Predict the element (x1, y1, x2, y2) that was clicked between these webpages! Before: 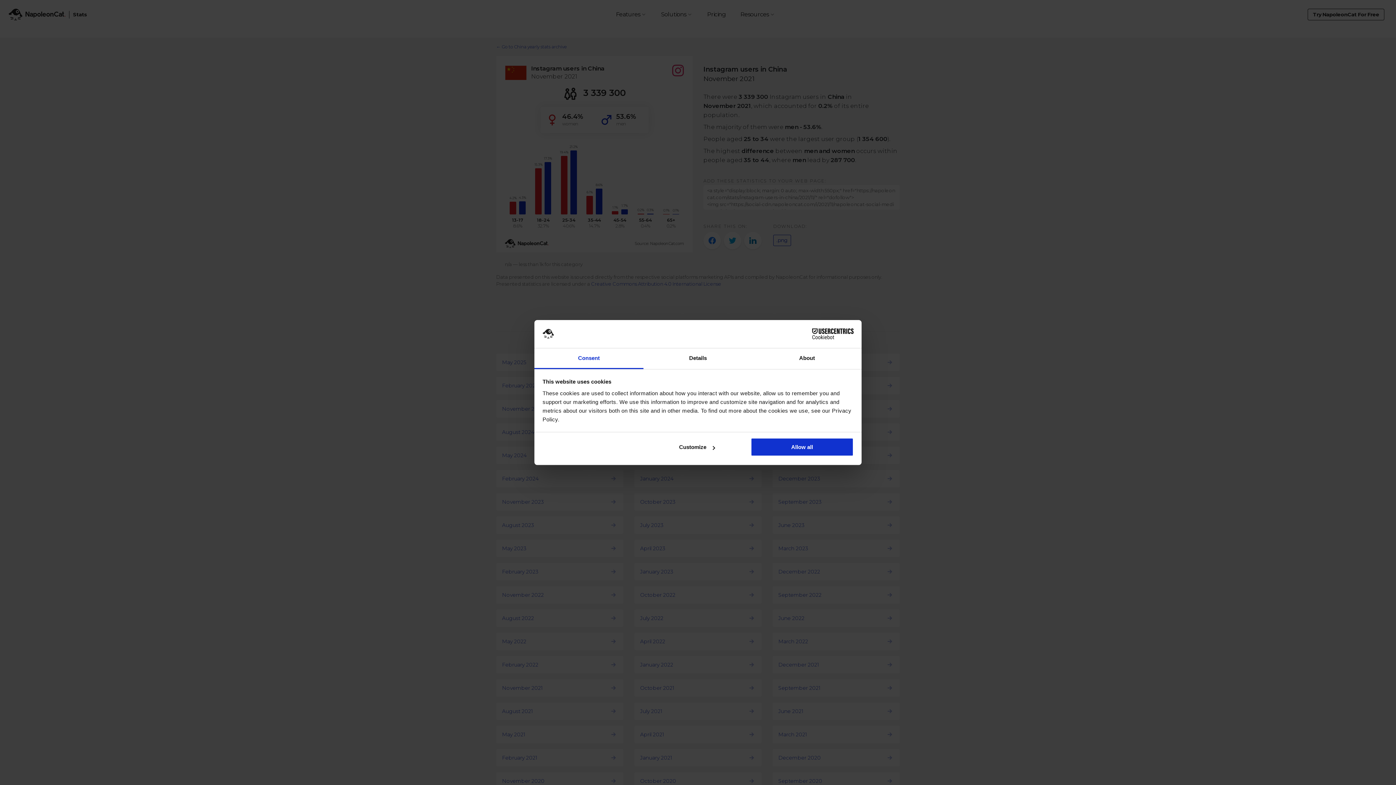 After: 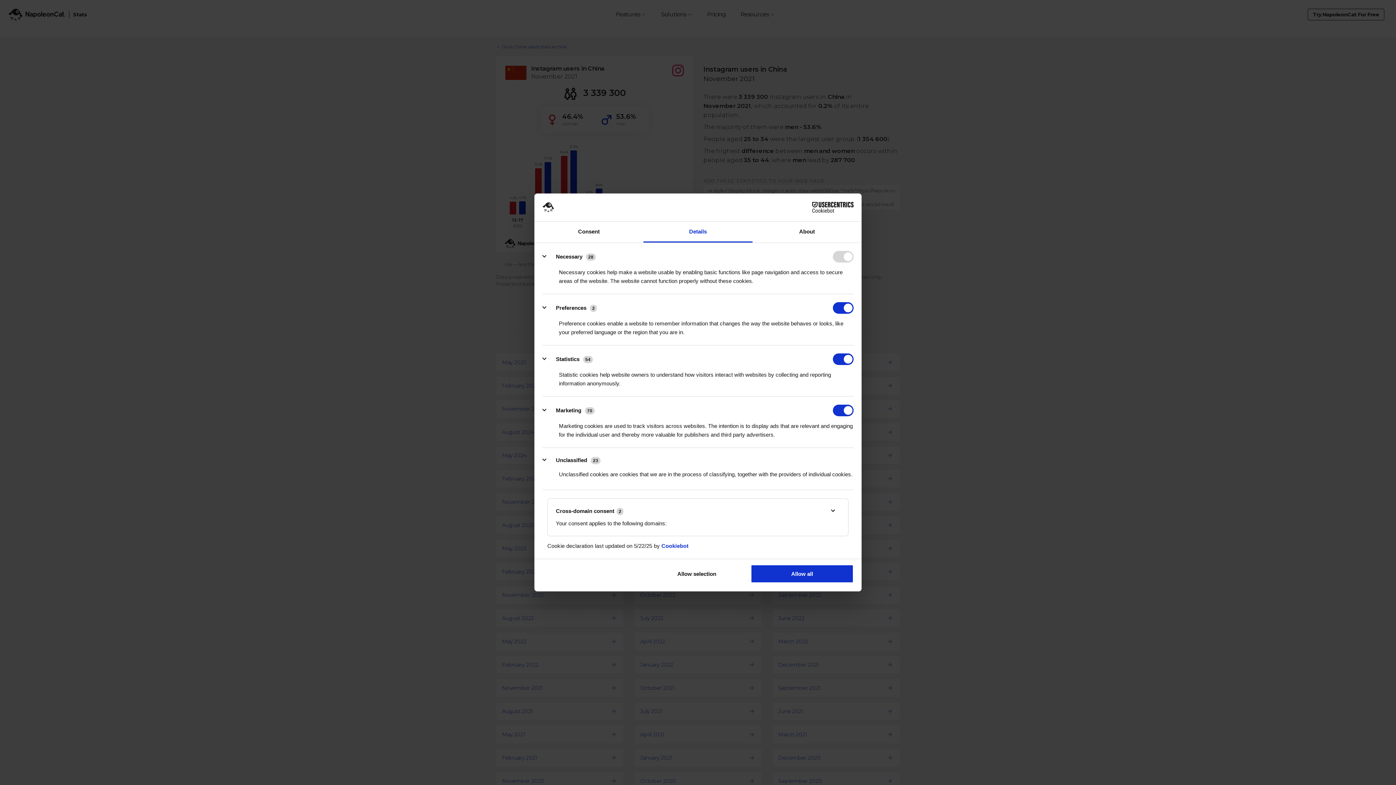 Action: bbox: (645, 438, 748, 456) label: Customize